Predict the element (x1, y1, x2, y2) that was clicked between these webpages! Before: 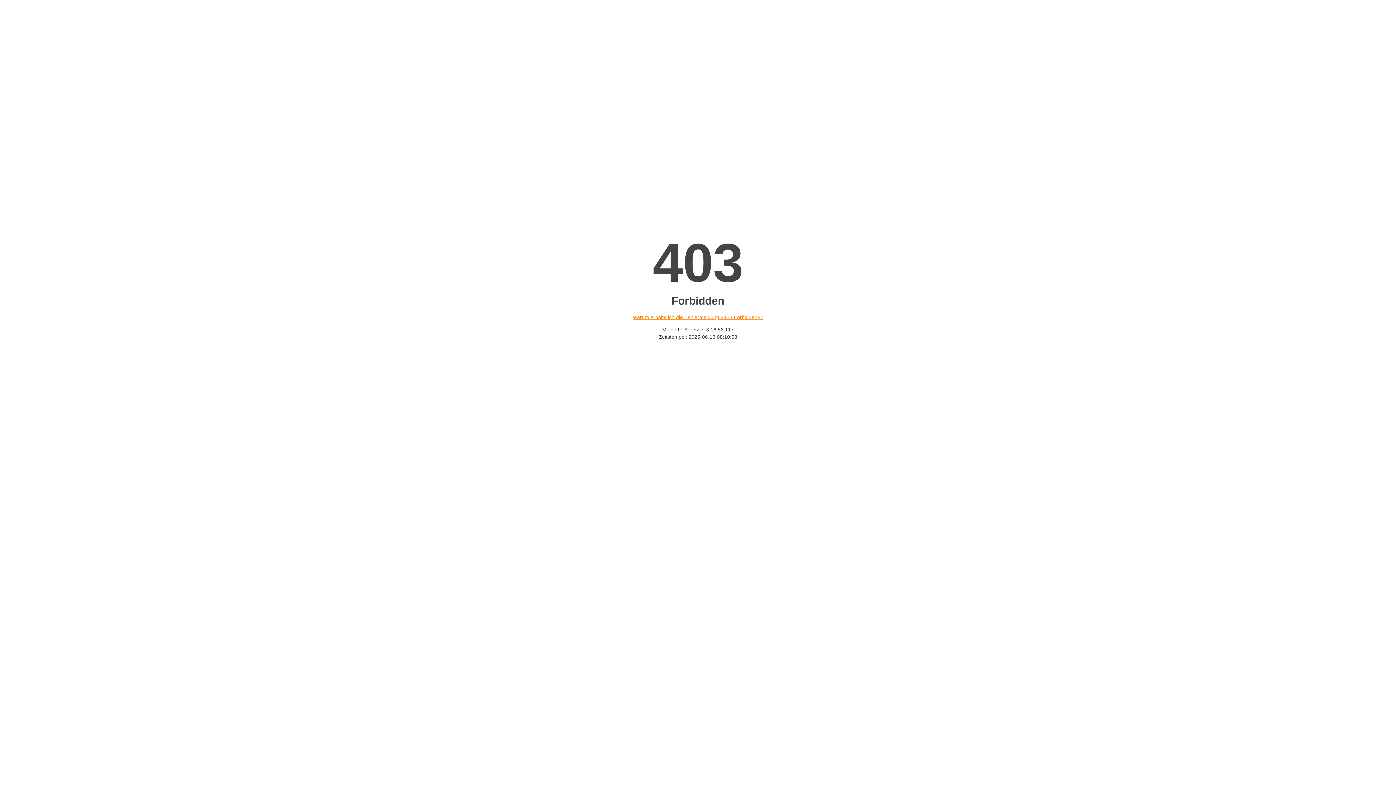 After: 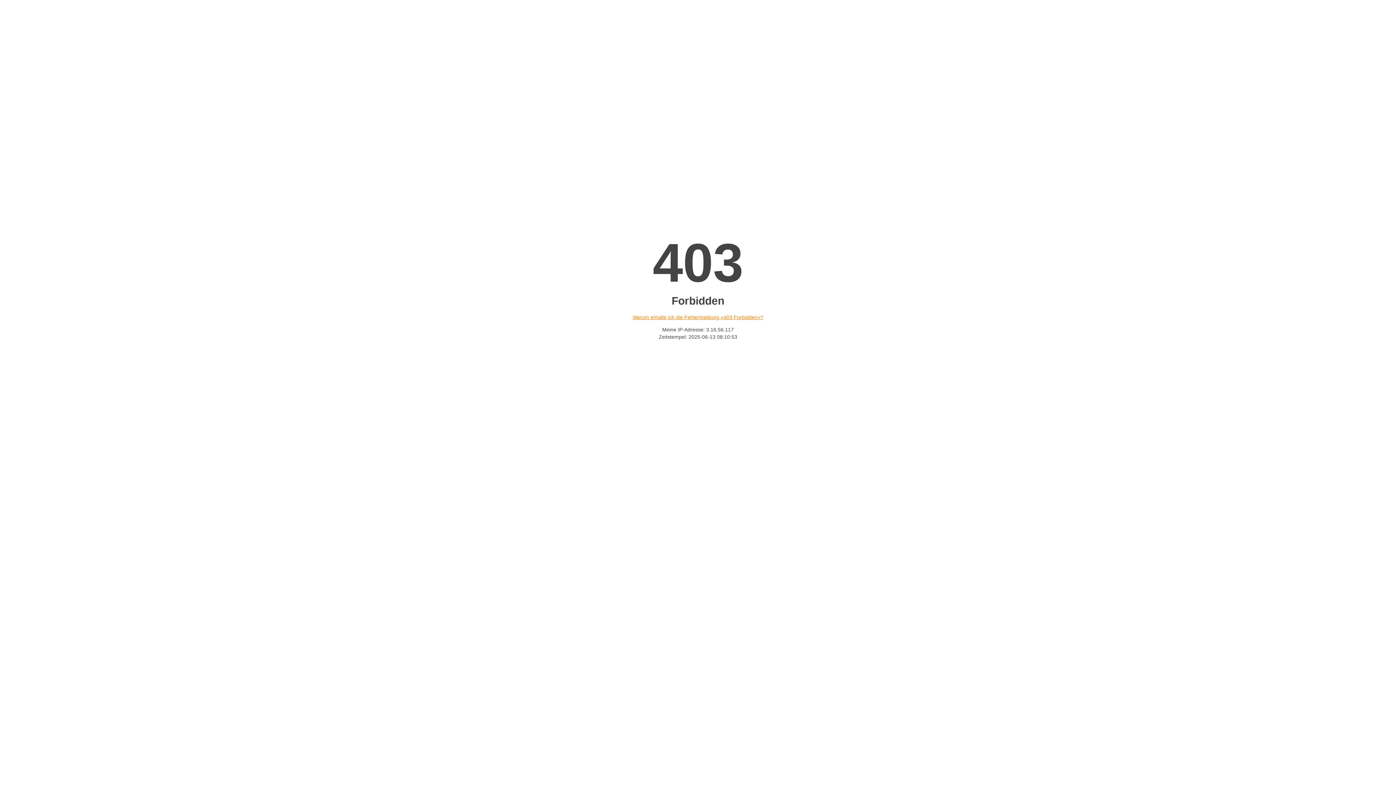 Action: label: Warum erhalte ich die Fehlermeldung «403 Forbidden»? bbox: (632, 314, 763, 320)